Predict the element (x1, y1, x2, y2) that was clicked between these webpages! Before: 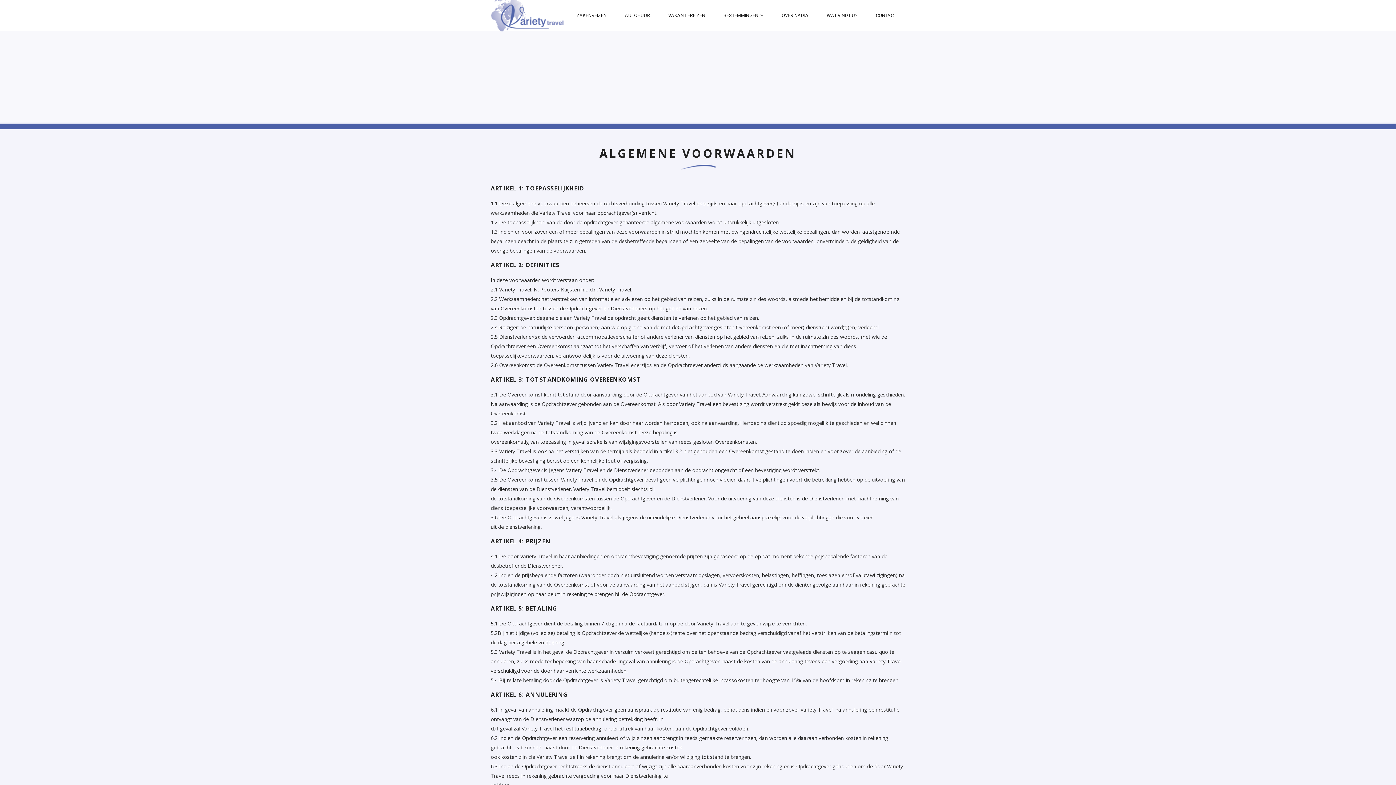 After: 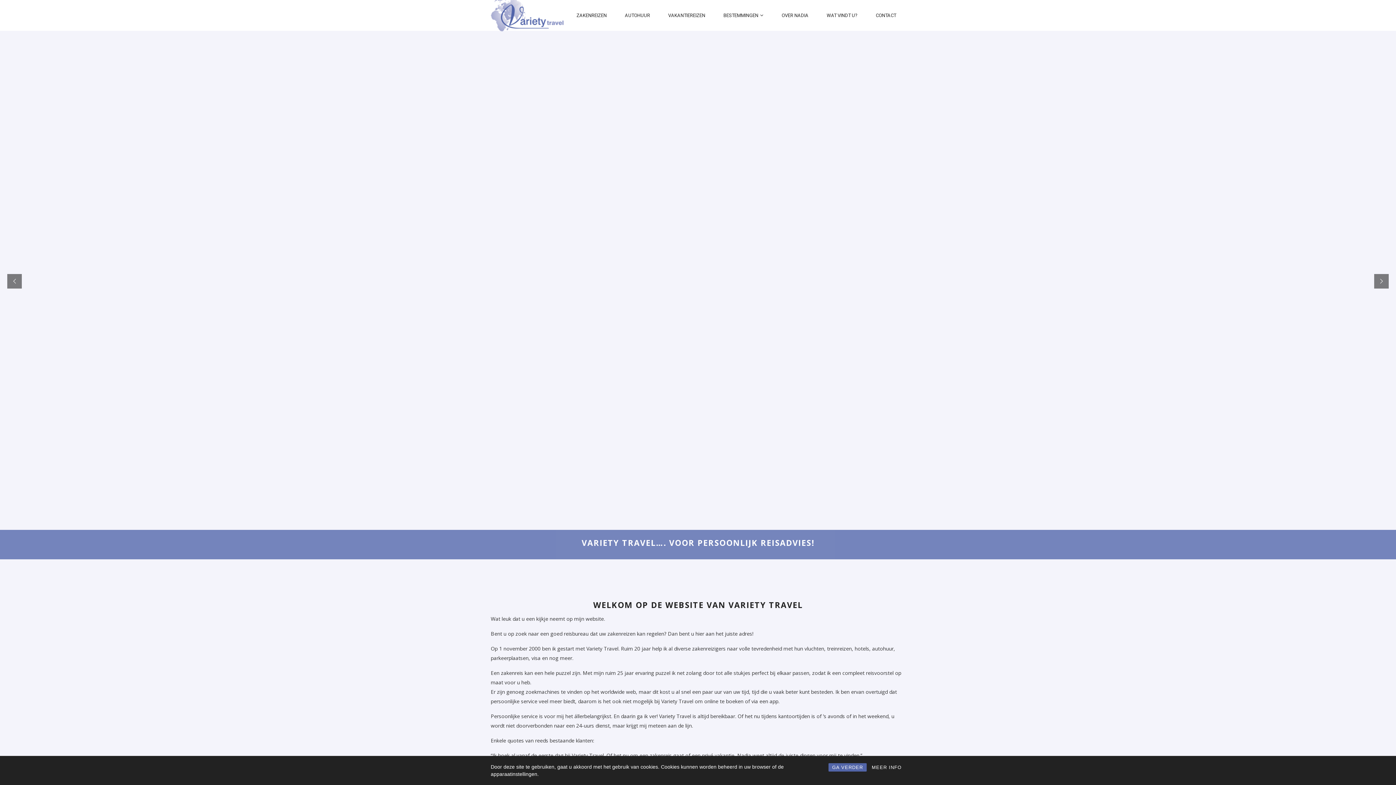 Action: bbox: (490, -7, 574, 38)